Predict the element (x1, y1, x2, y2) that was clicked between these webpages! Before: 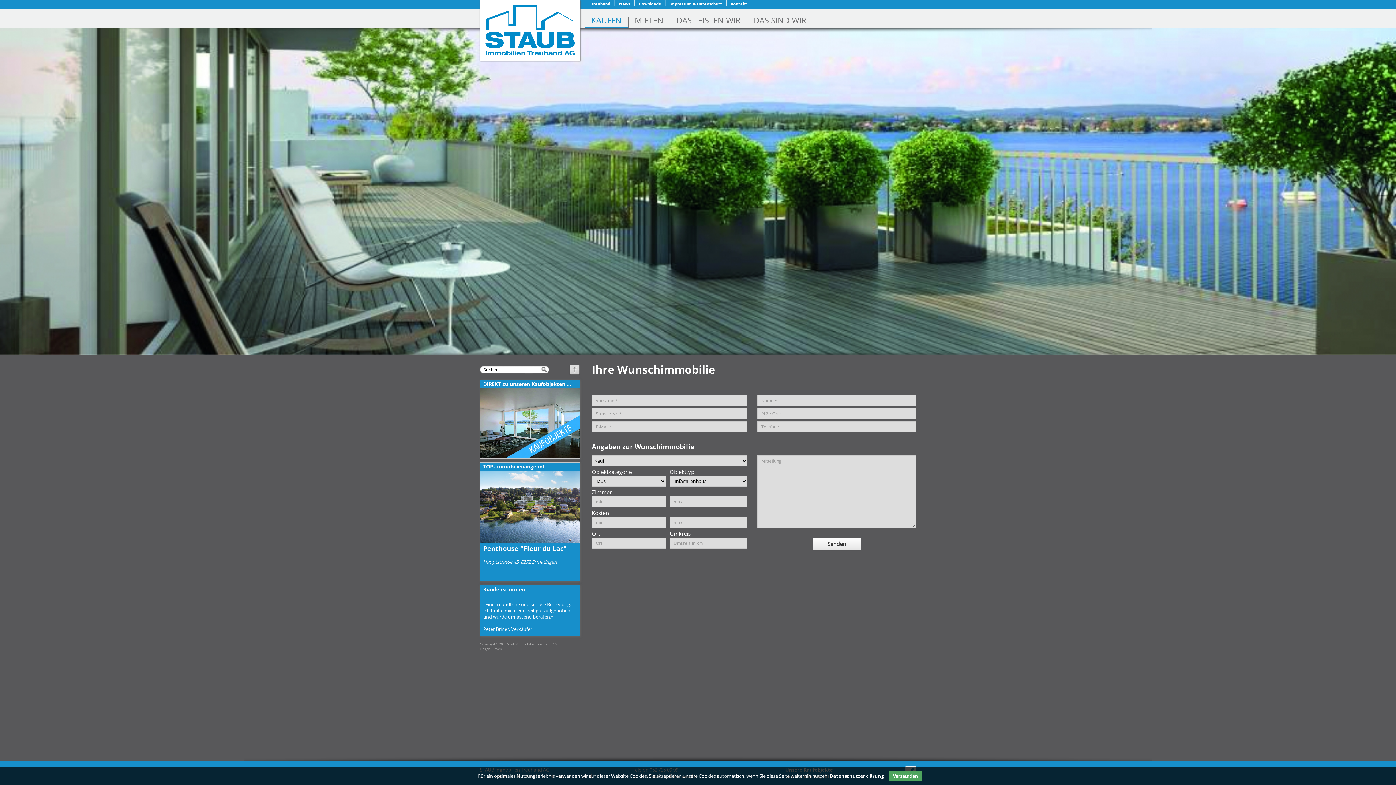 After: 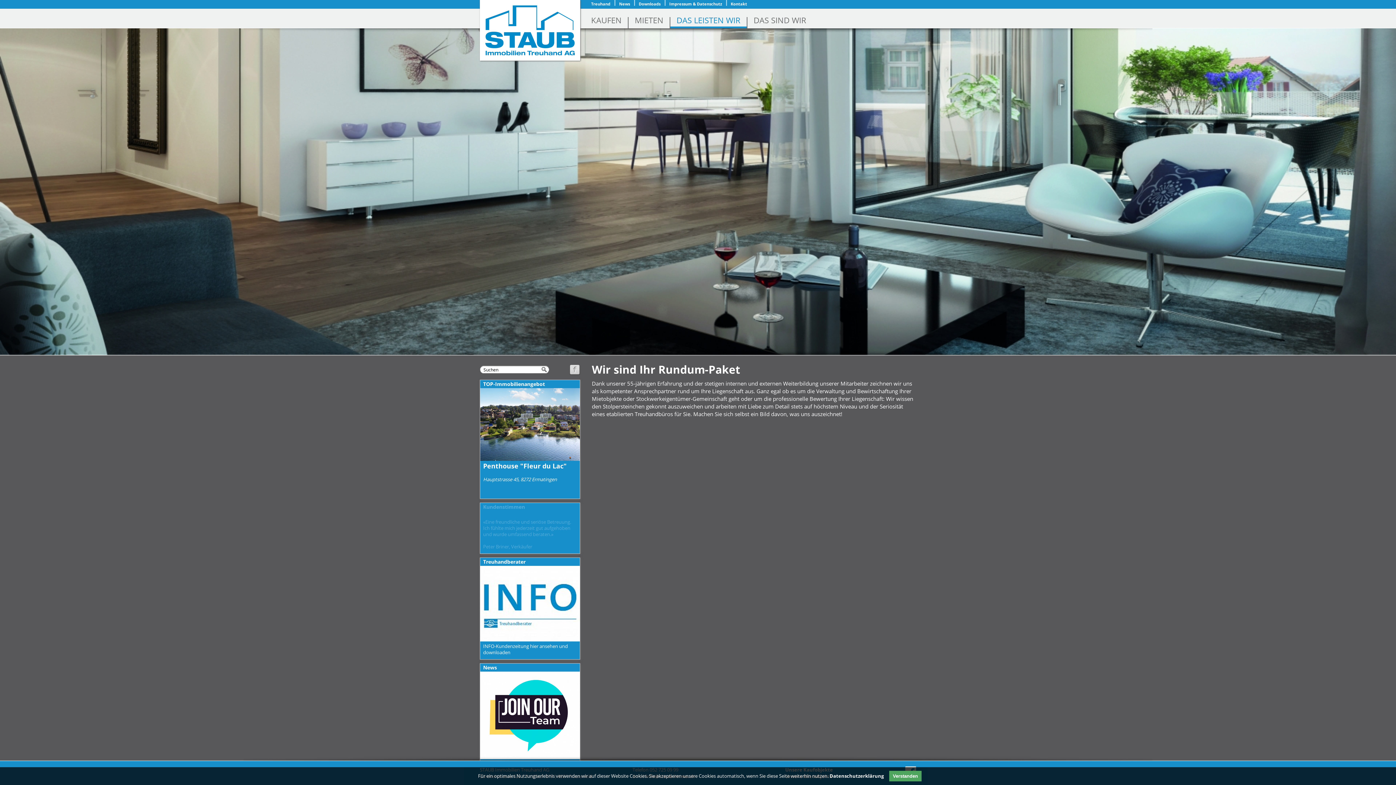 Action: bbox: (670, 8, 746, 28) label: DAS LEISTEN WIR